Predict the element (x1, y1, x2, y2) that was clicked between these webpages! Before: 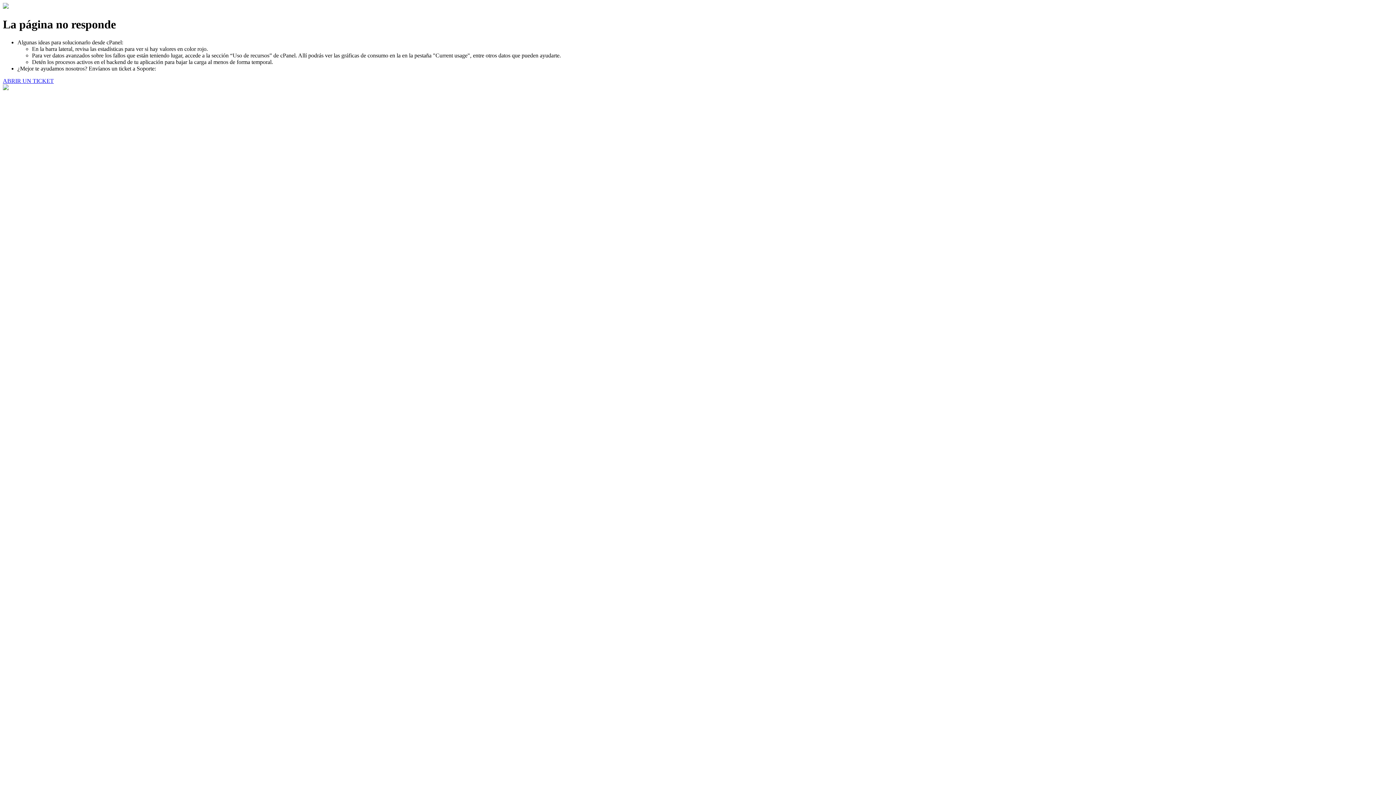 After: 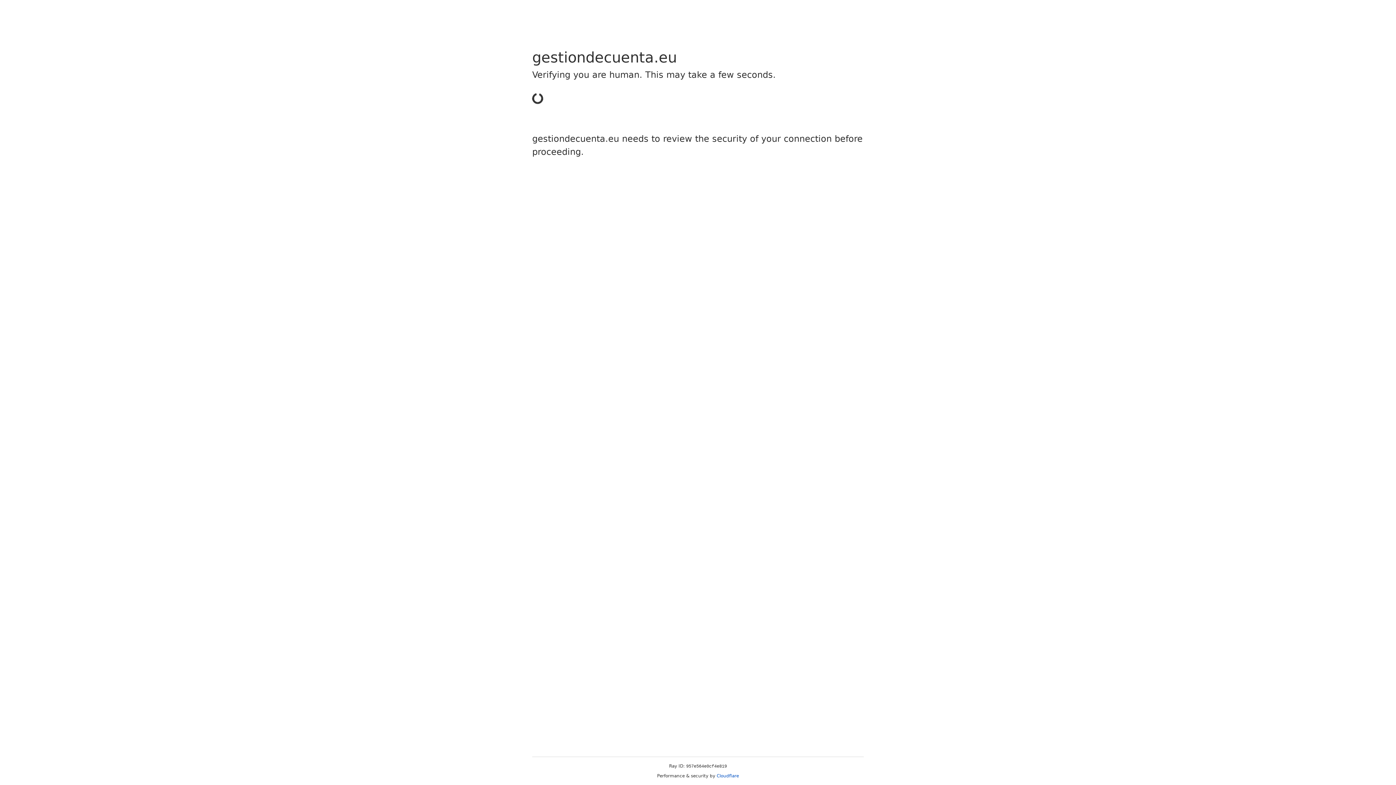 Action: label: ABRIR UN TICKET bbox: (2, 77, 53, 83)